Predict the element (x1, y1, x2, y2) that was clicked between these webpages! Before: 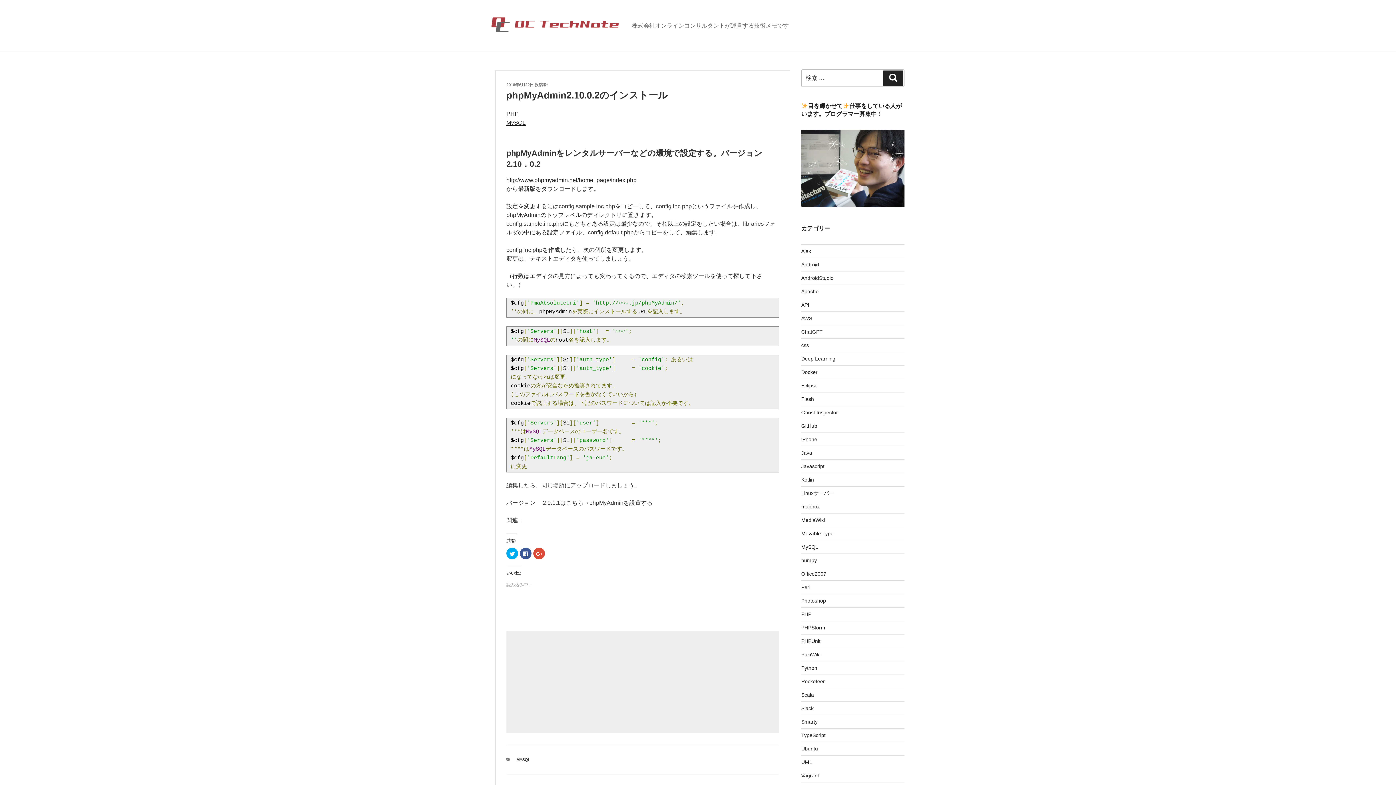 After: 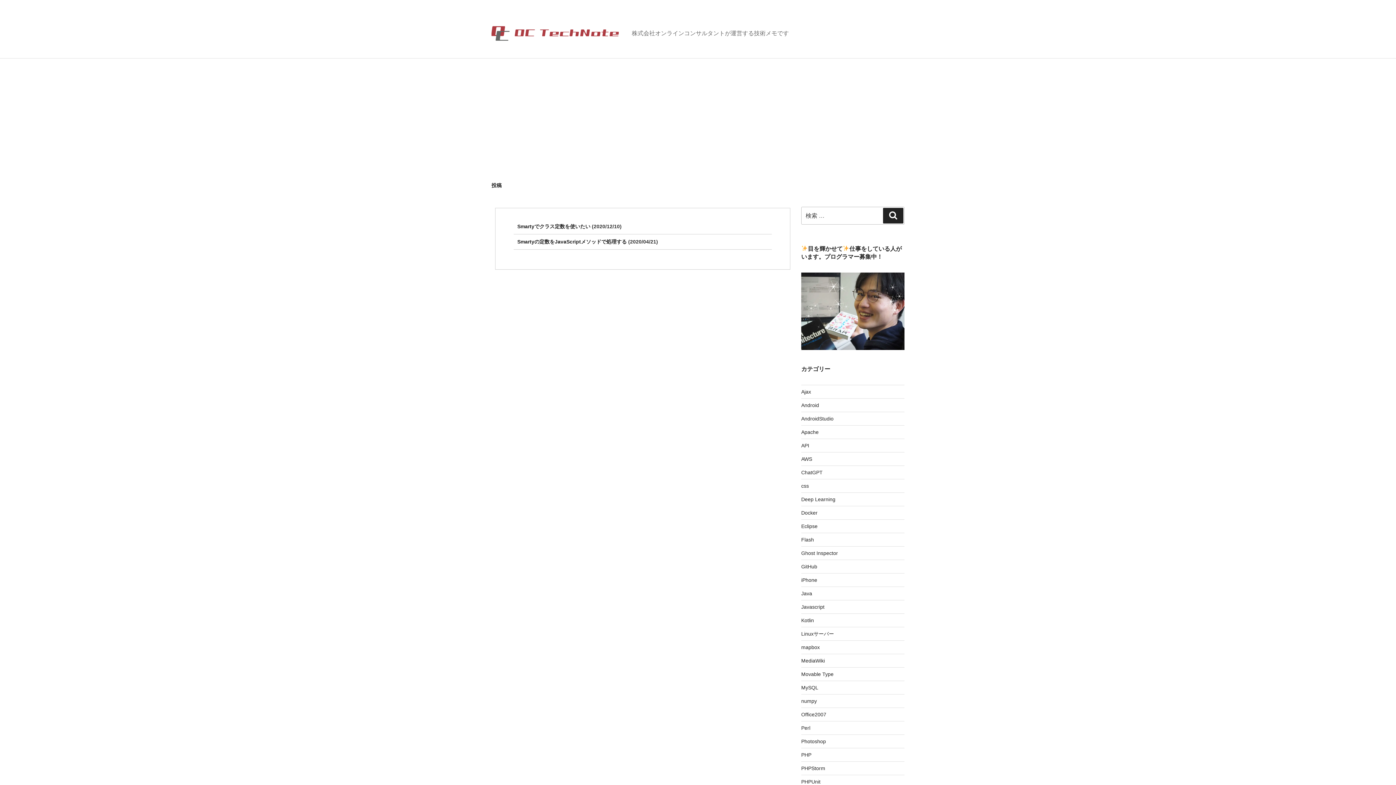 Action: label: Smarty bbox: (801, 719, 817, 725)